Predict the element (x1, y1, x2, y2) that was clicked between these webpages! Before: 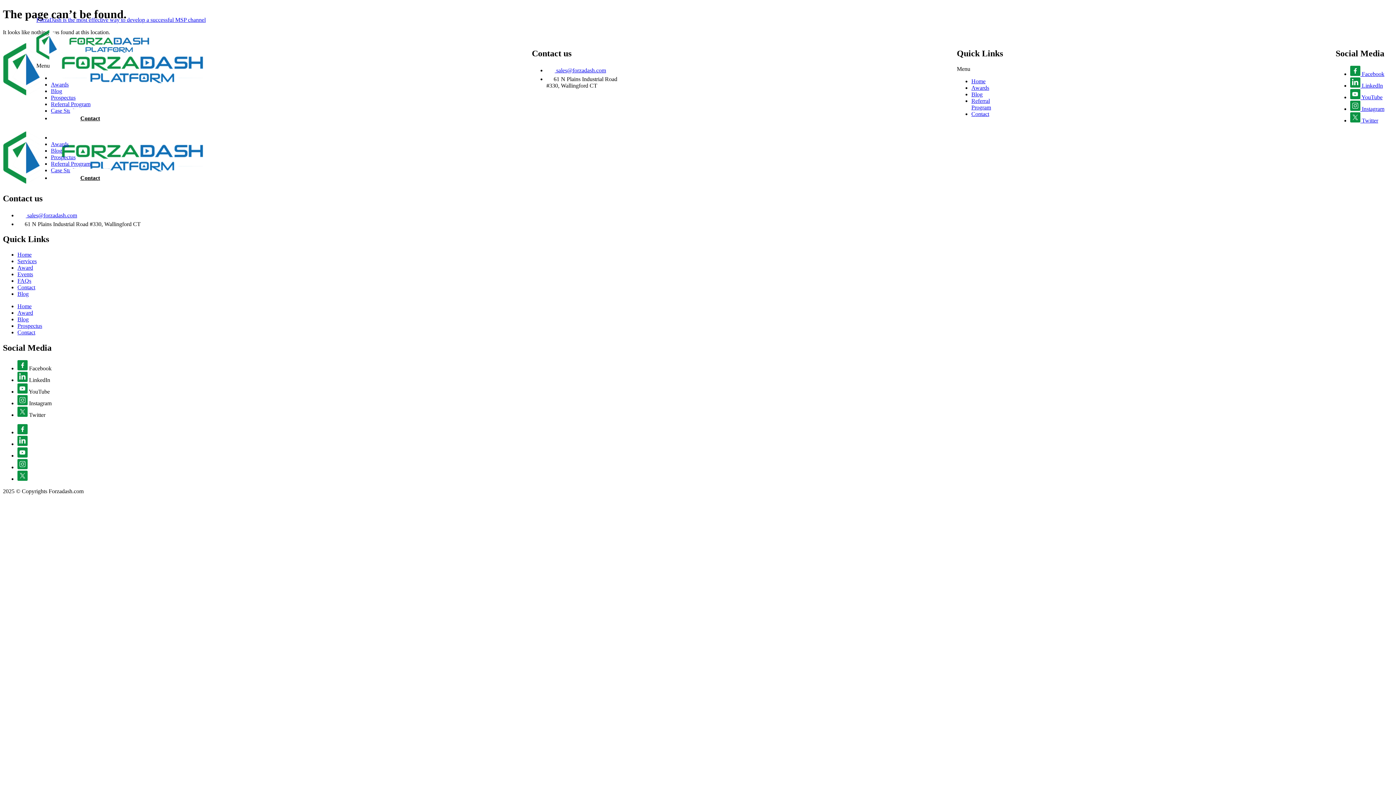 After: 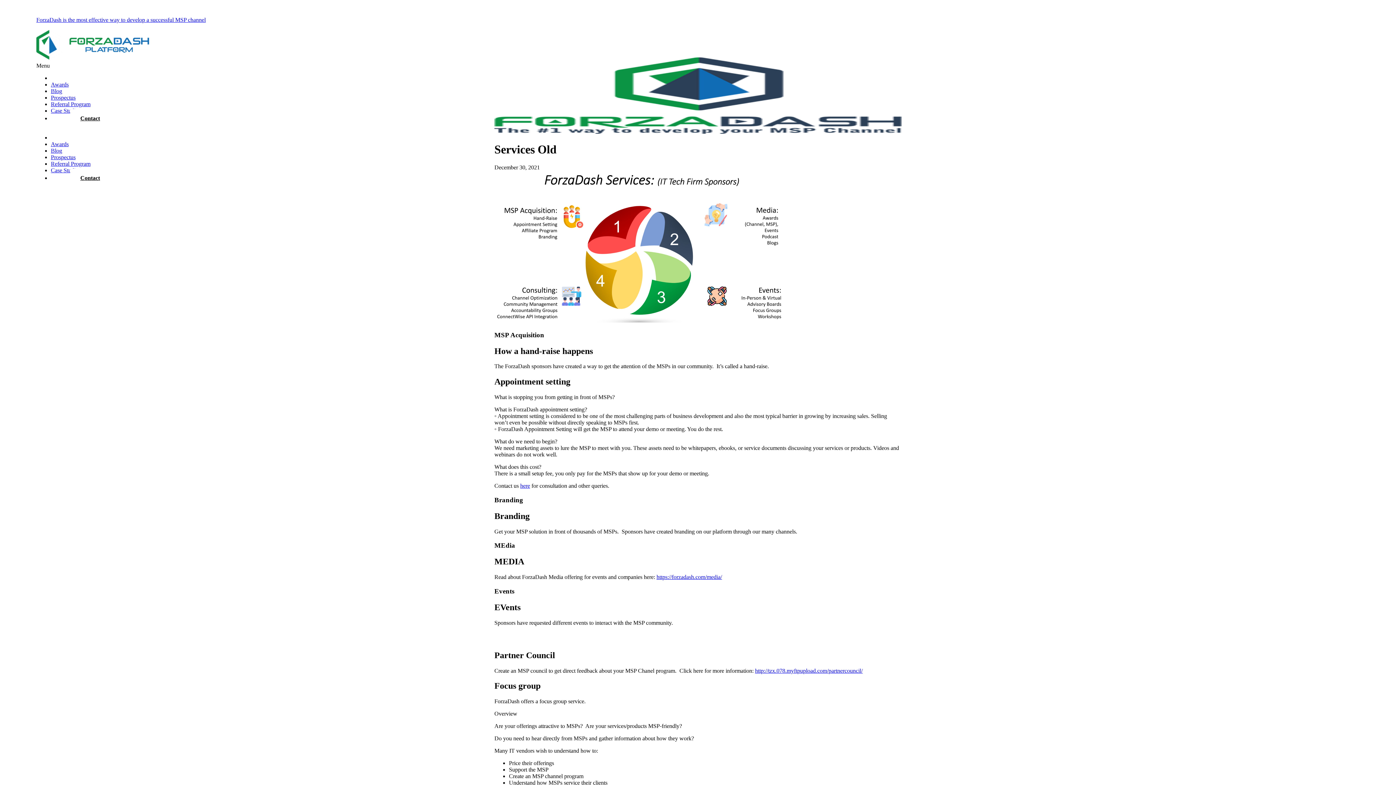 Action: bbox: (17, 258, 36, 264) label: Services